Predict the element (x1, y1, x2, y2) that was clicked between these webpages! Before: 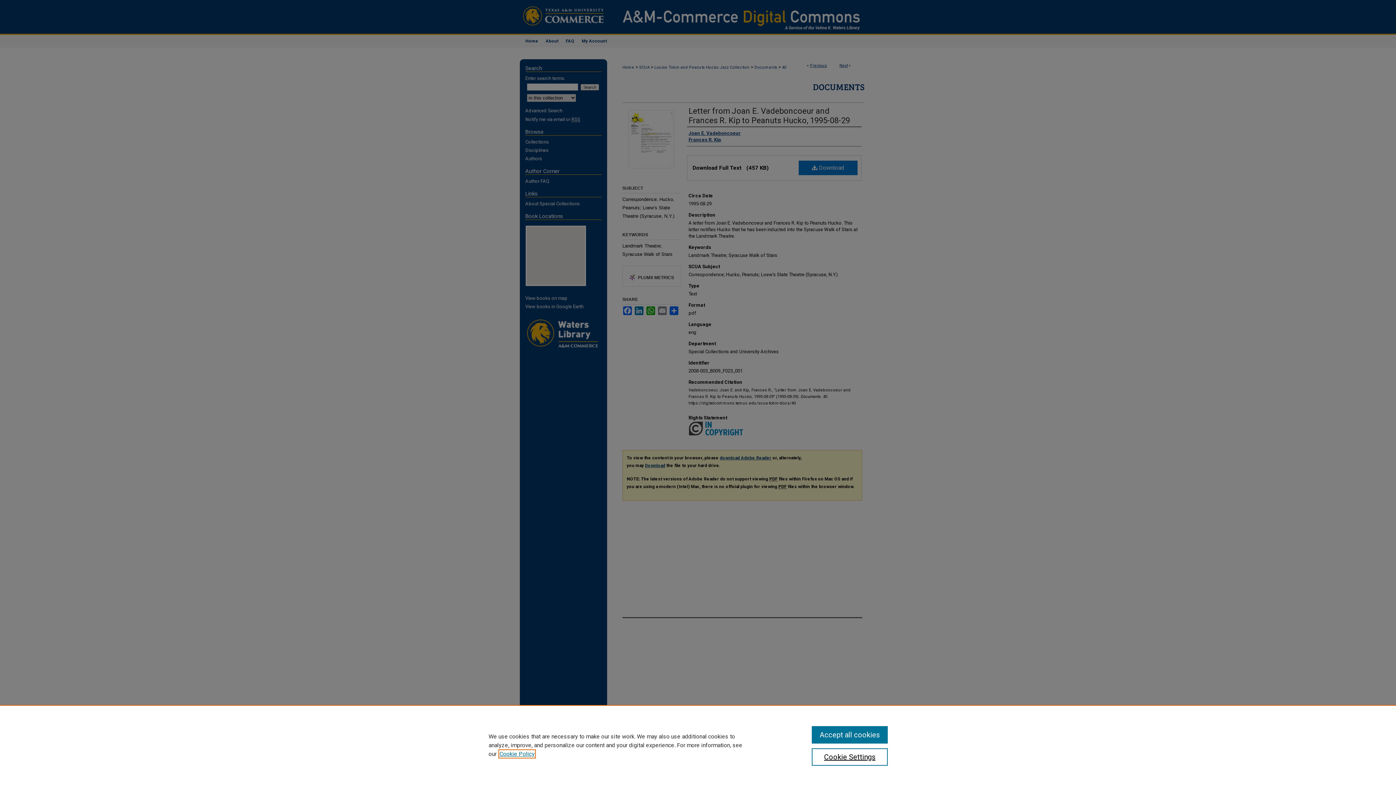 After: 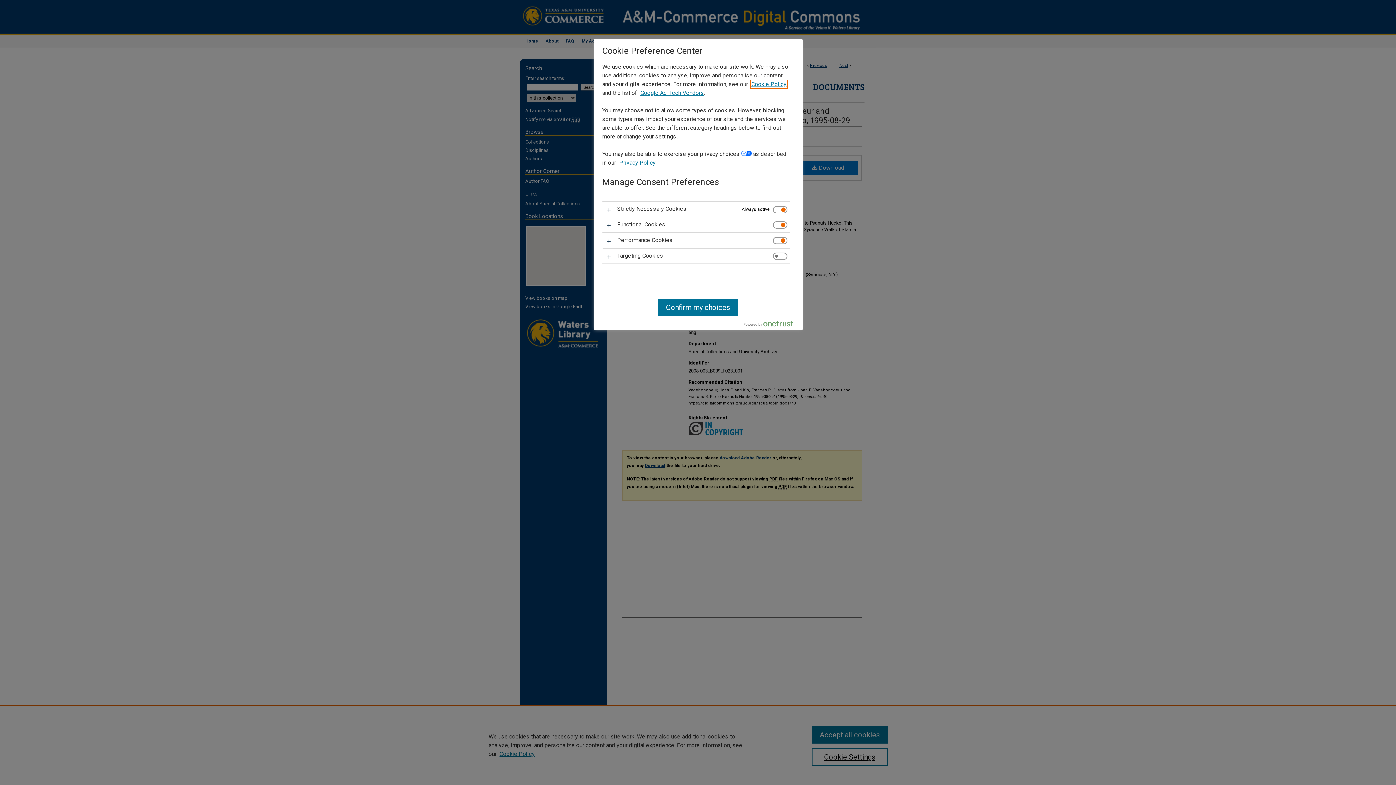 Action: label: Cookie Settings bbox: (811, 748, 887, 766)